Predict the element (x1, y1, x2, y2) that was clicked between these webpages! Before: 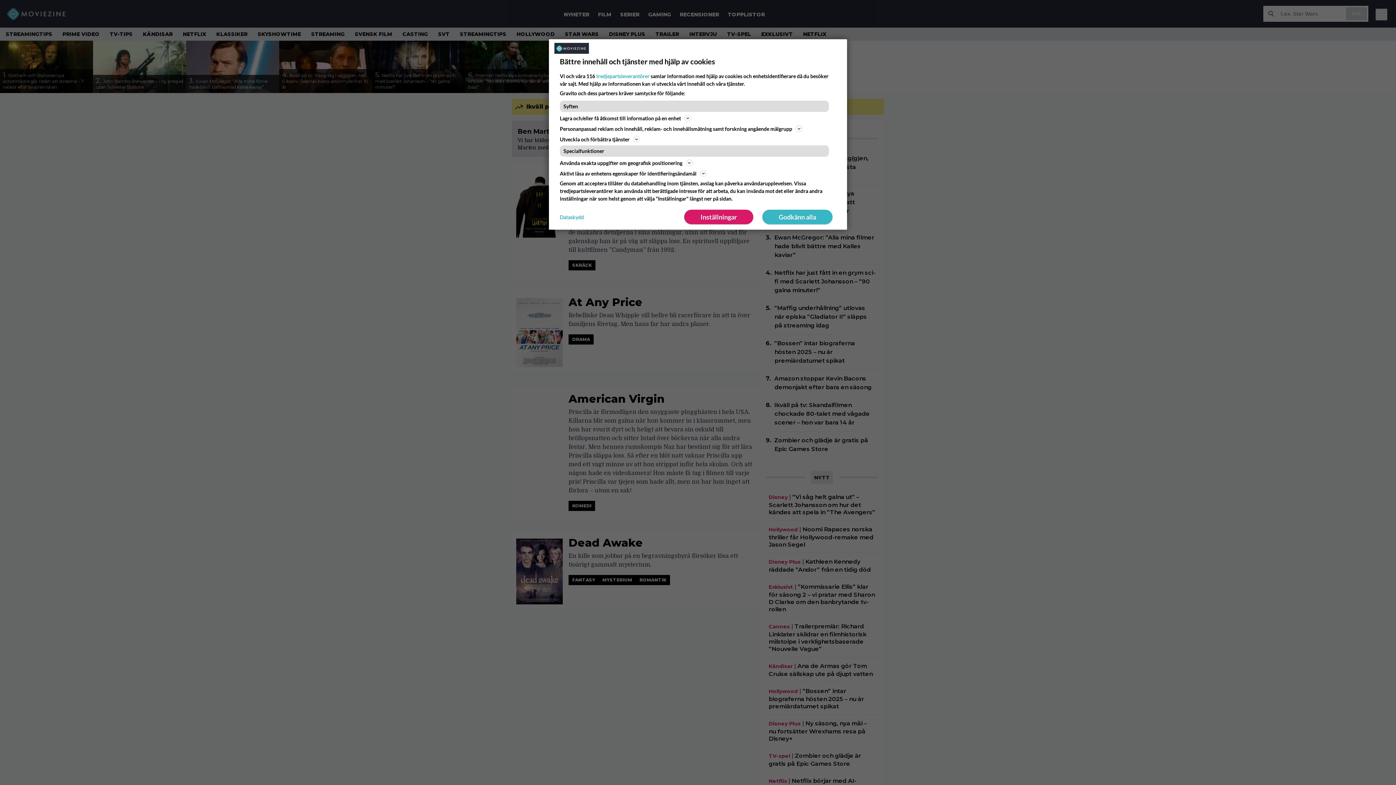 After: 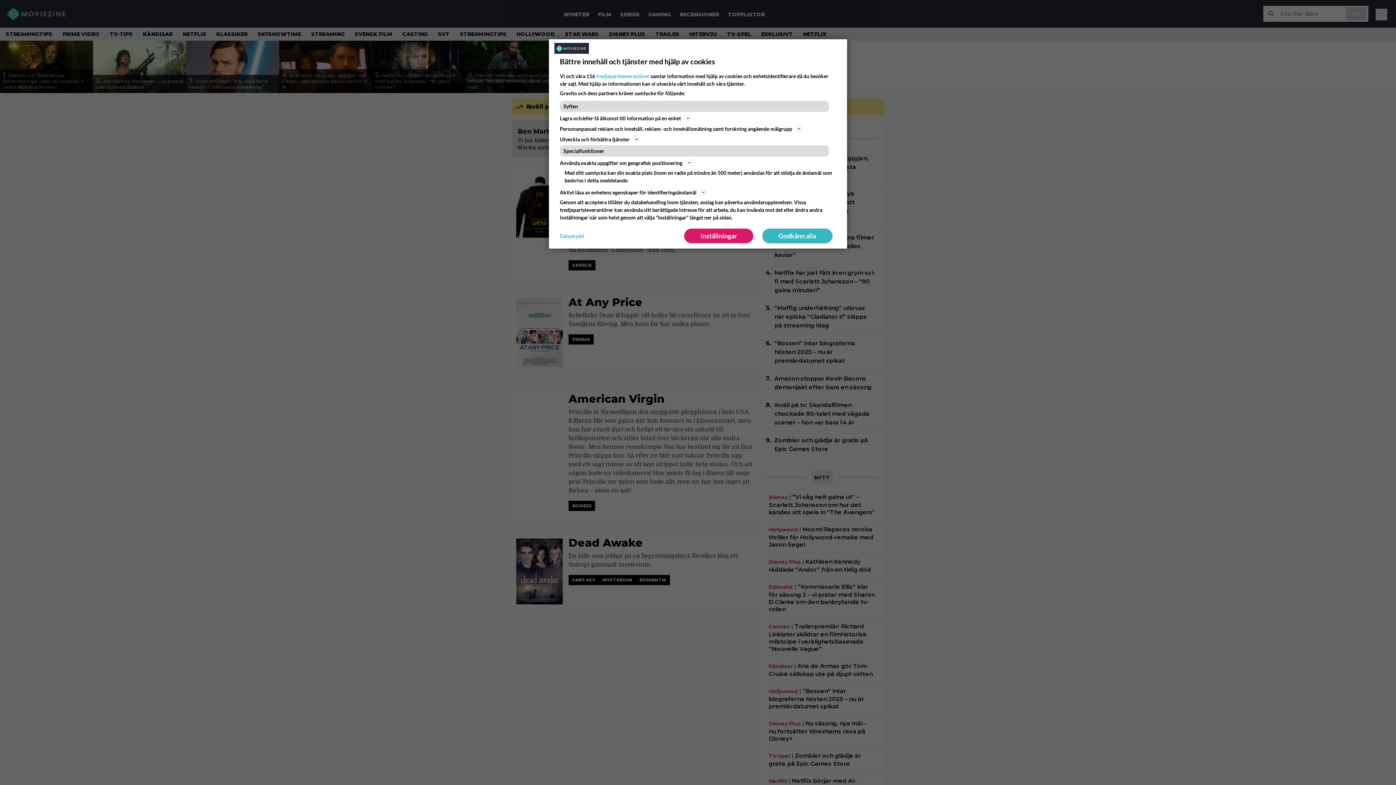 Action: bbox: (560, 158, 836, 167) label: Använda exakta uppgifter om geografisk positionering